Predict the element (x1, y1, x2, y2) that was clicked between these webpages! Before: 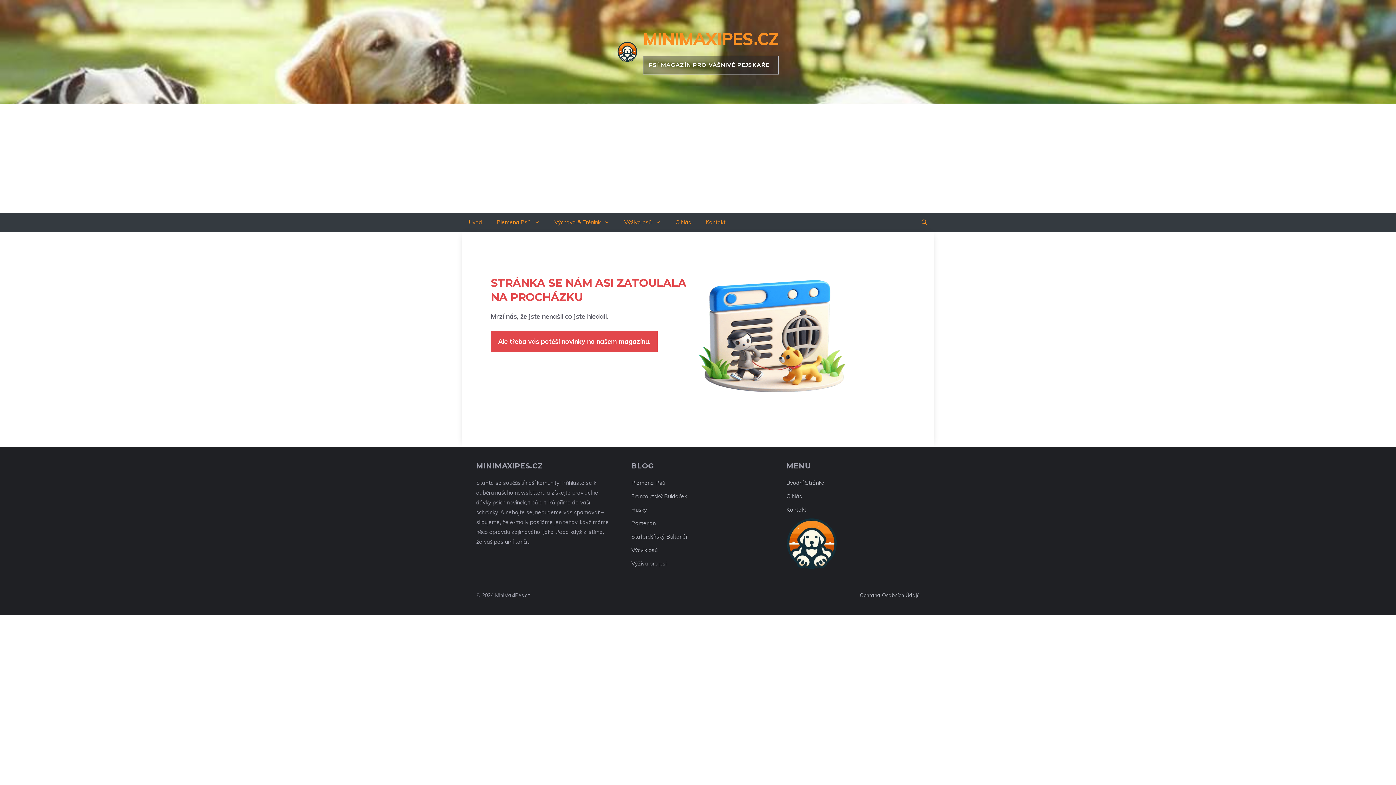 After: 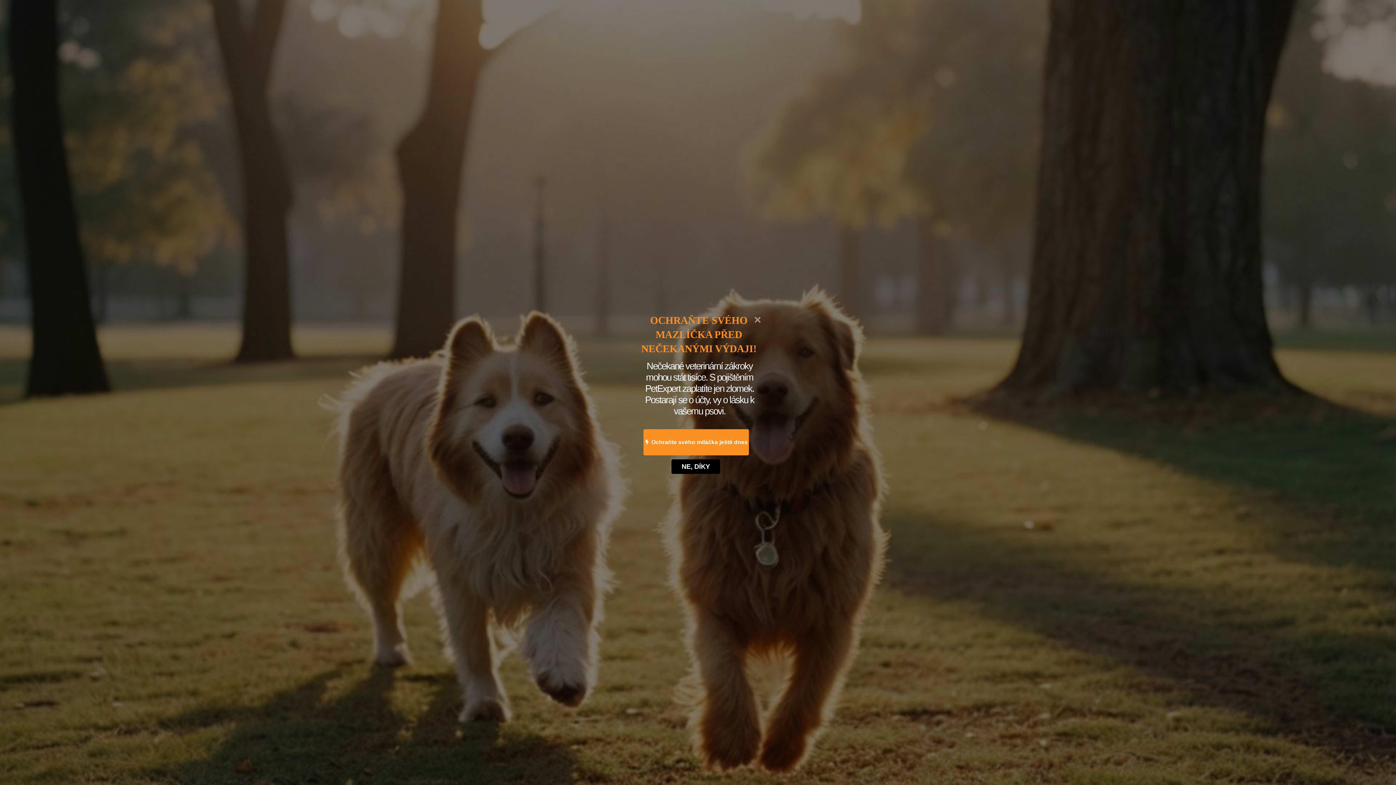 Action: bbox: (631, 533, 687, 540) label: Stafordšírský Bulteriér